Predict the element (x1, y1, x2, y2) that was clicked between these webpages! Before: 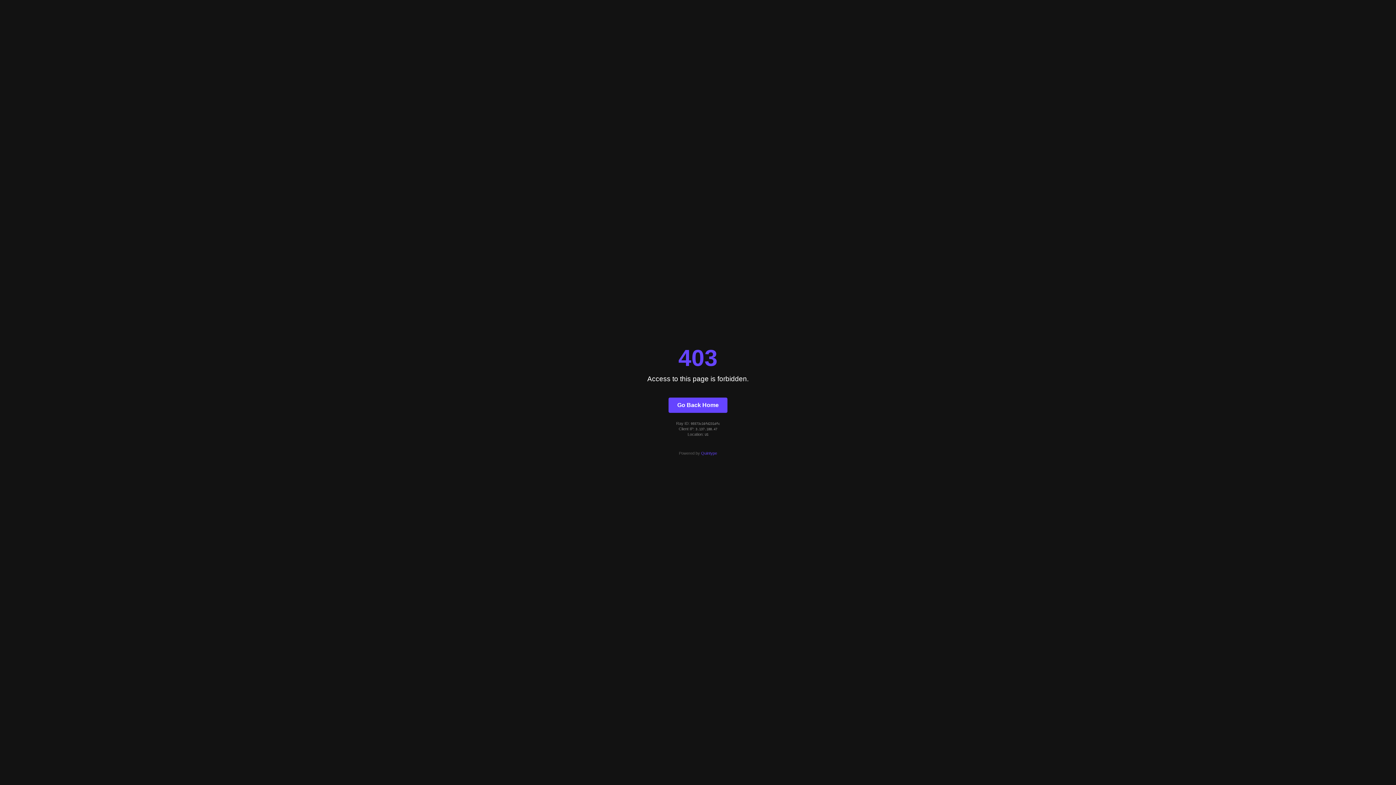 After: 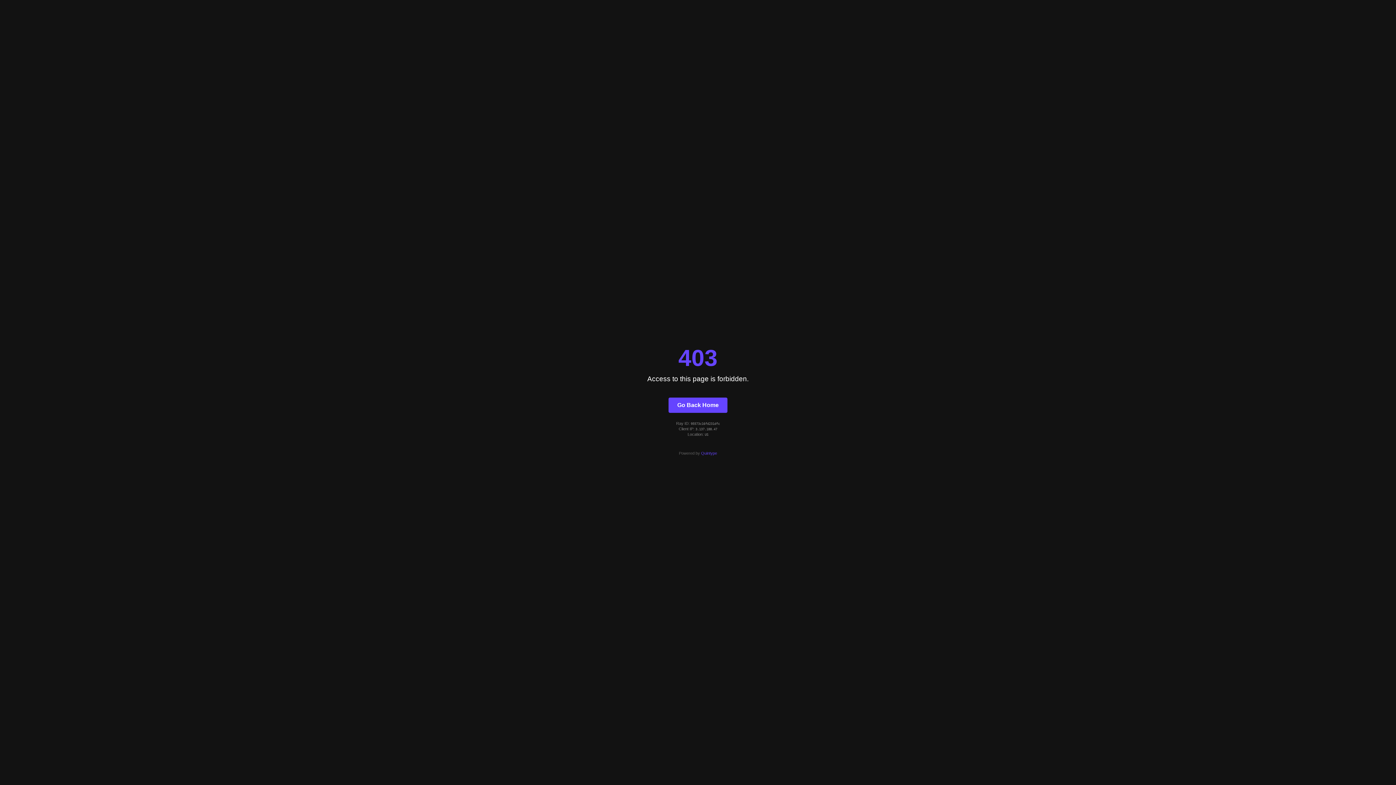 Action: bbox: (701, 451, 717, 455) label: Quintype